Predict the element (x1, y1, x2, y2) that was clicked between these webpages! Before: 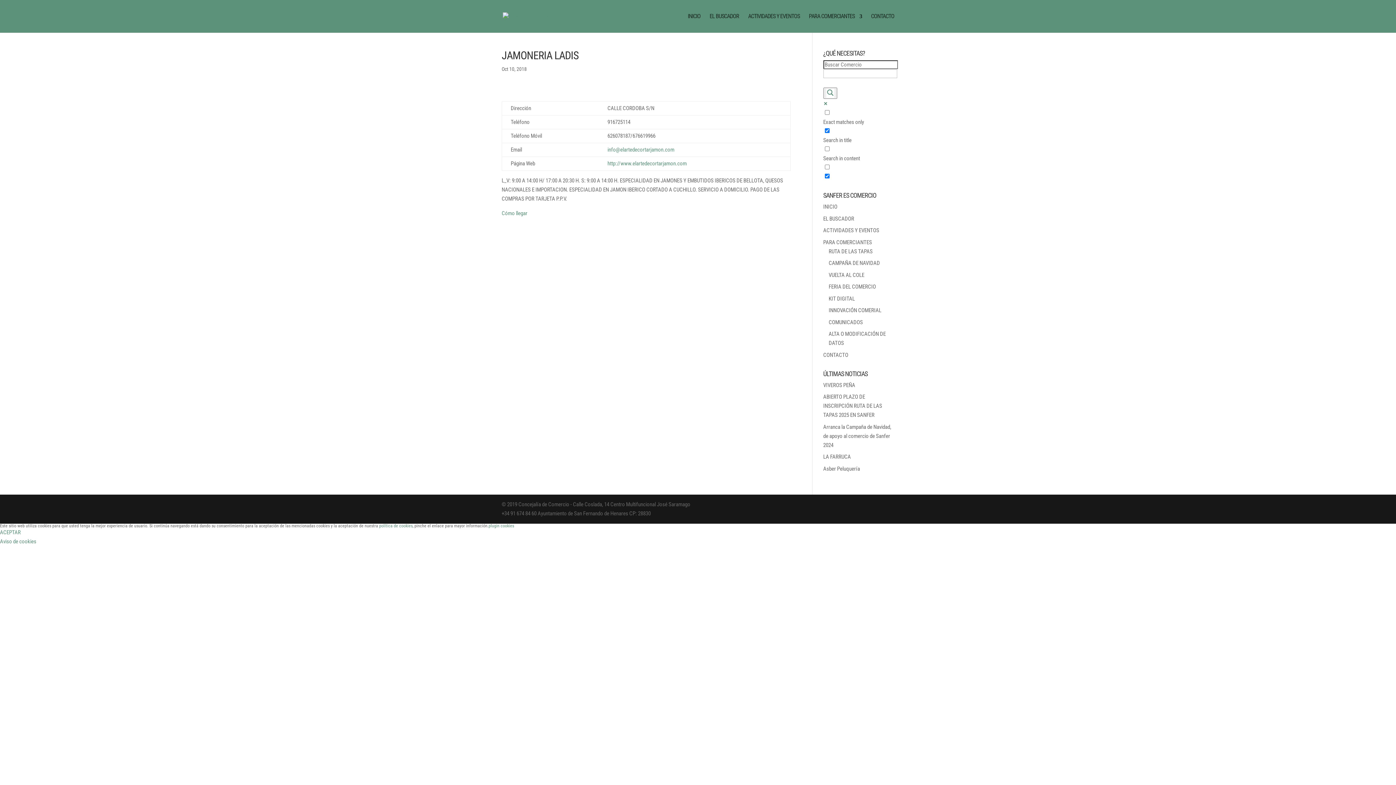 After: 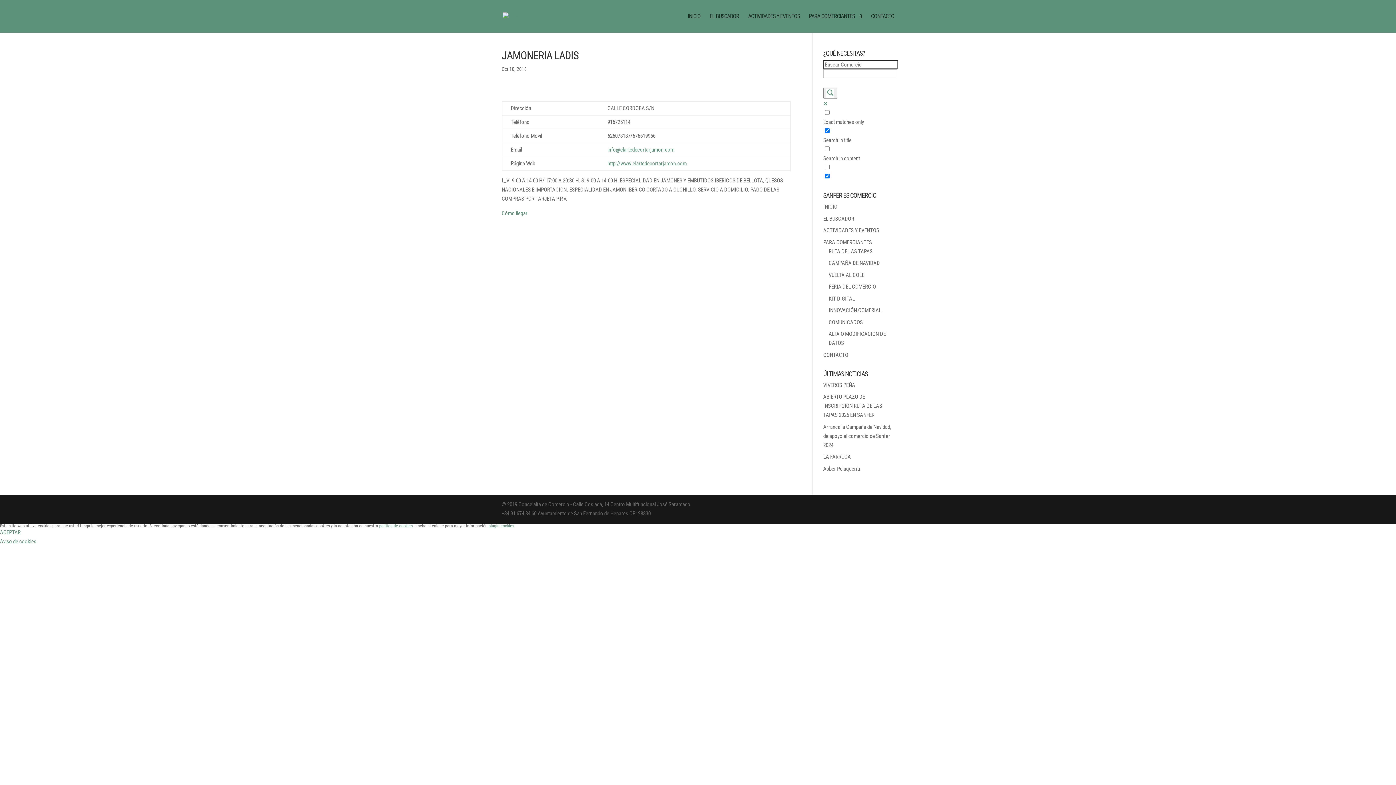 Action: label: http://www.elartedecortarjamon.com bbox: (607, 160, 686, 166)